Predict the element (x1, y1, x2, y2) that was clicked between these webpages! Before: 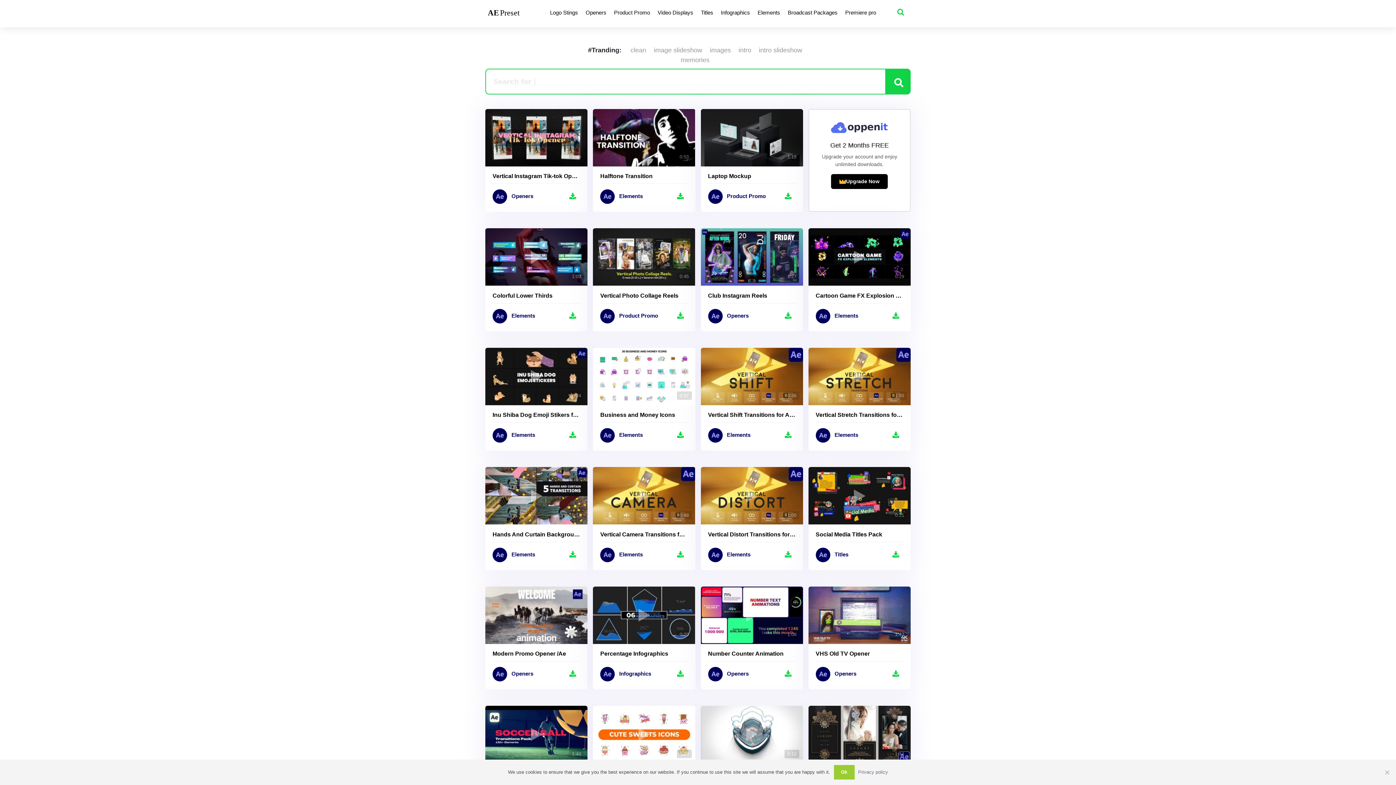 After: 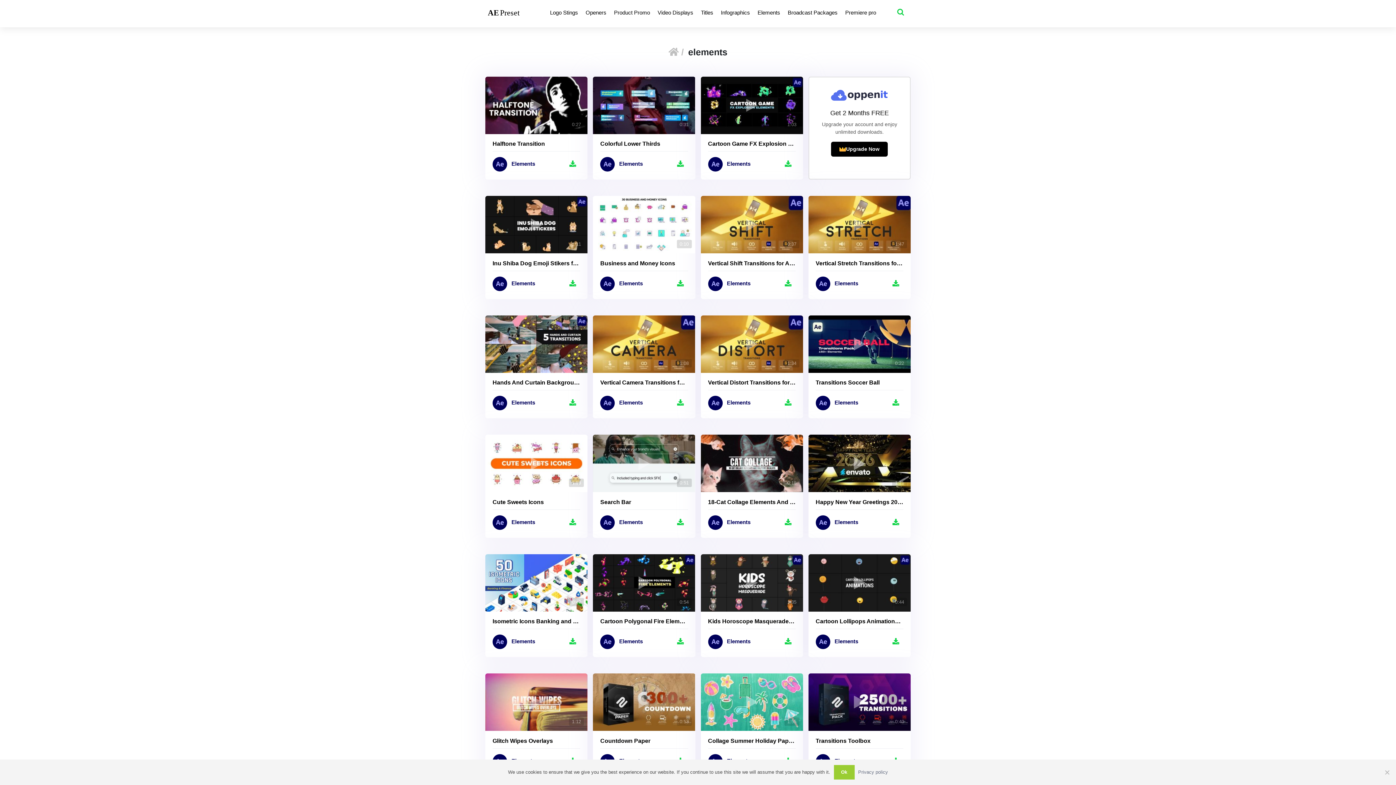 Action: bbox: (492, 547, 535, 562) label:  Elements